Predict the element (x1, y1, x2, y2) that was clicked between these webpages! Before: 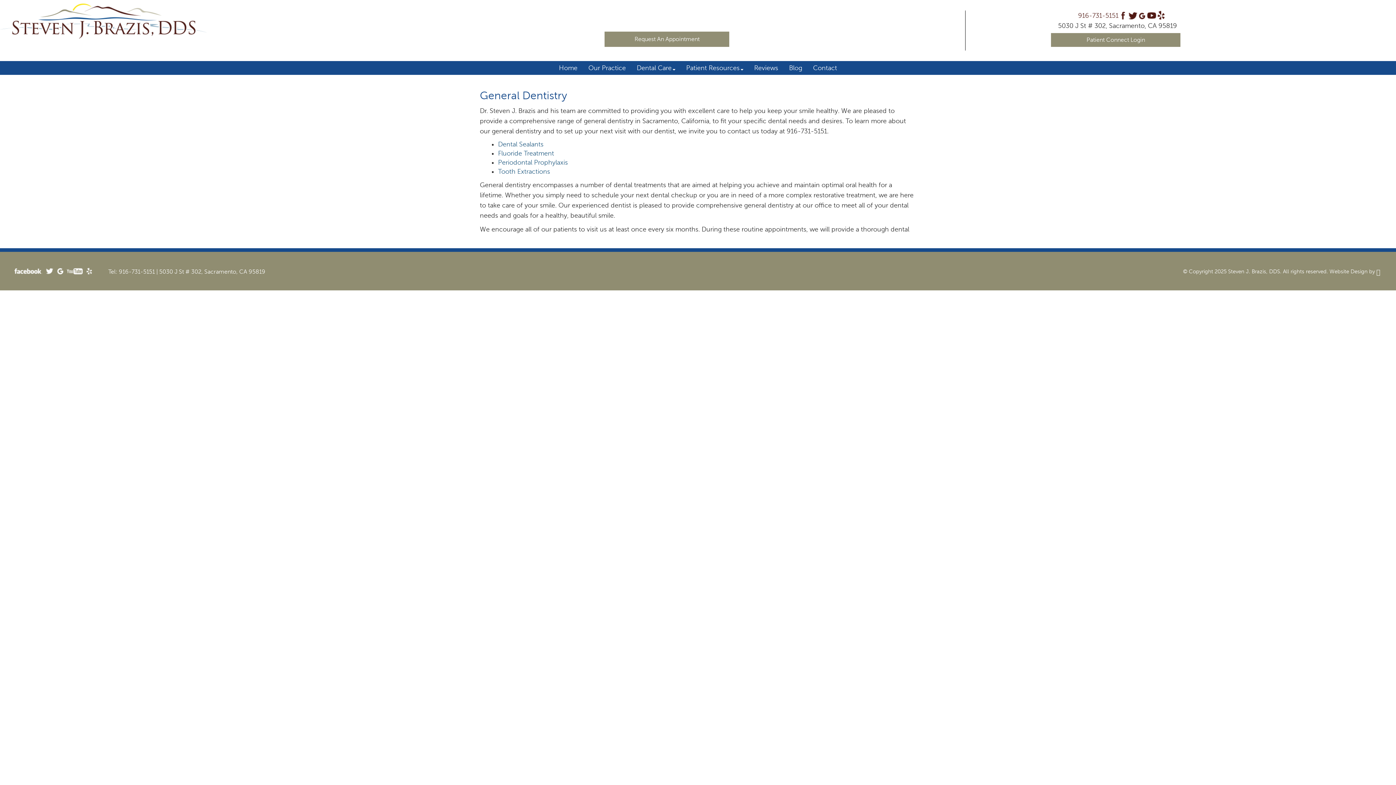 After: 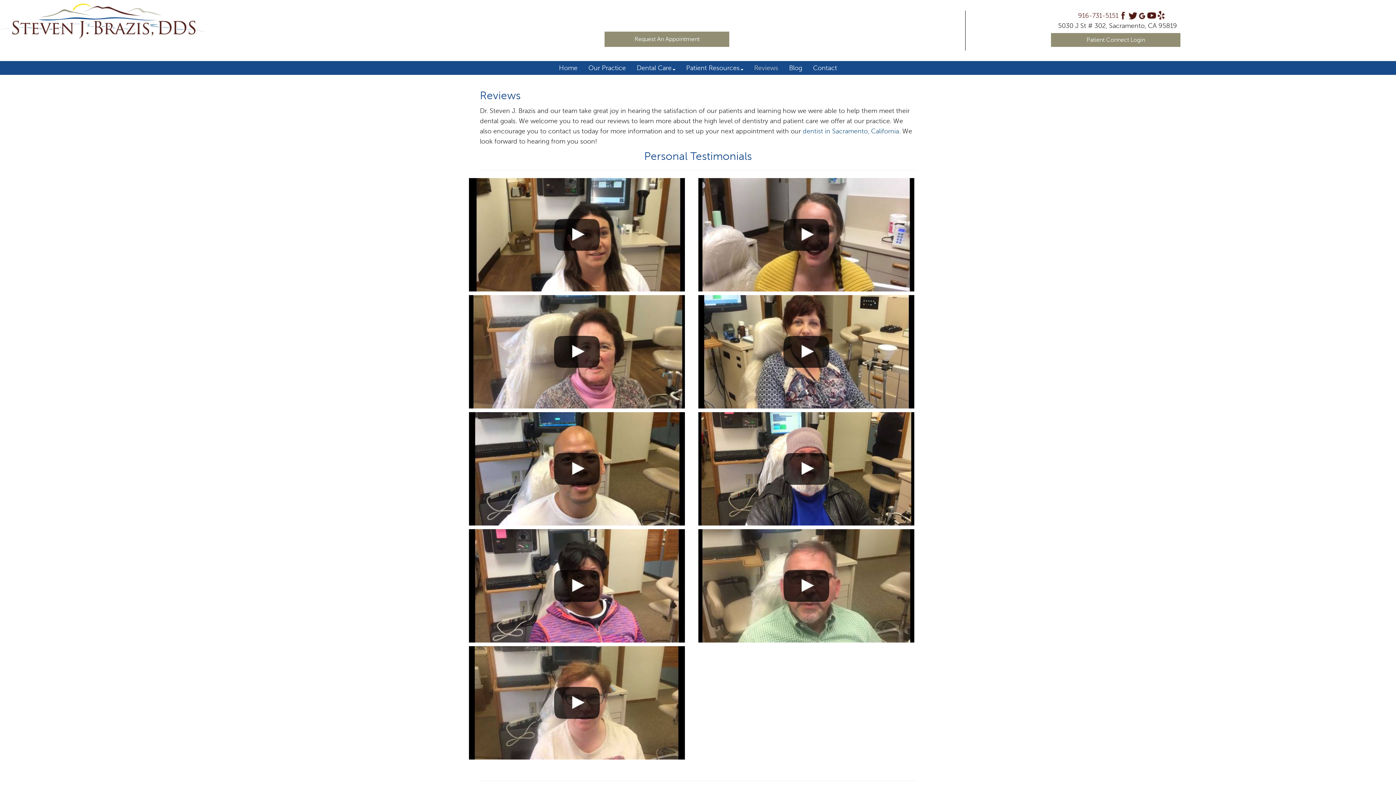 Action: bbox: (748, 61, 783, 74) label: Reviews